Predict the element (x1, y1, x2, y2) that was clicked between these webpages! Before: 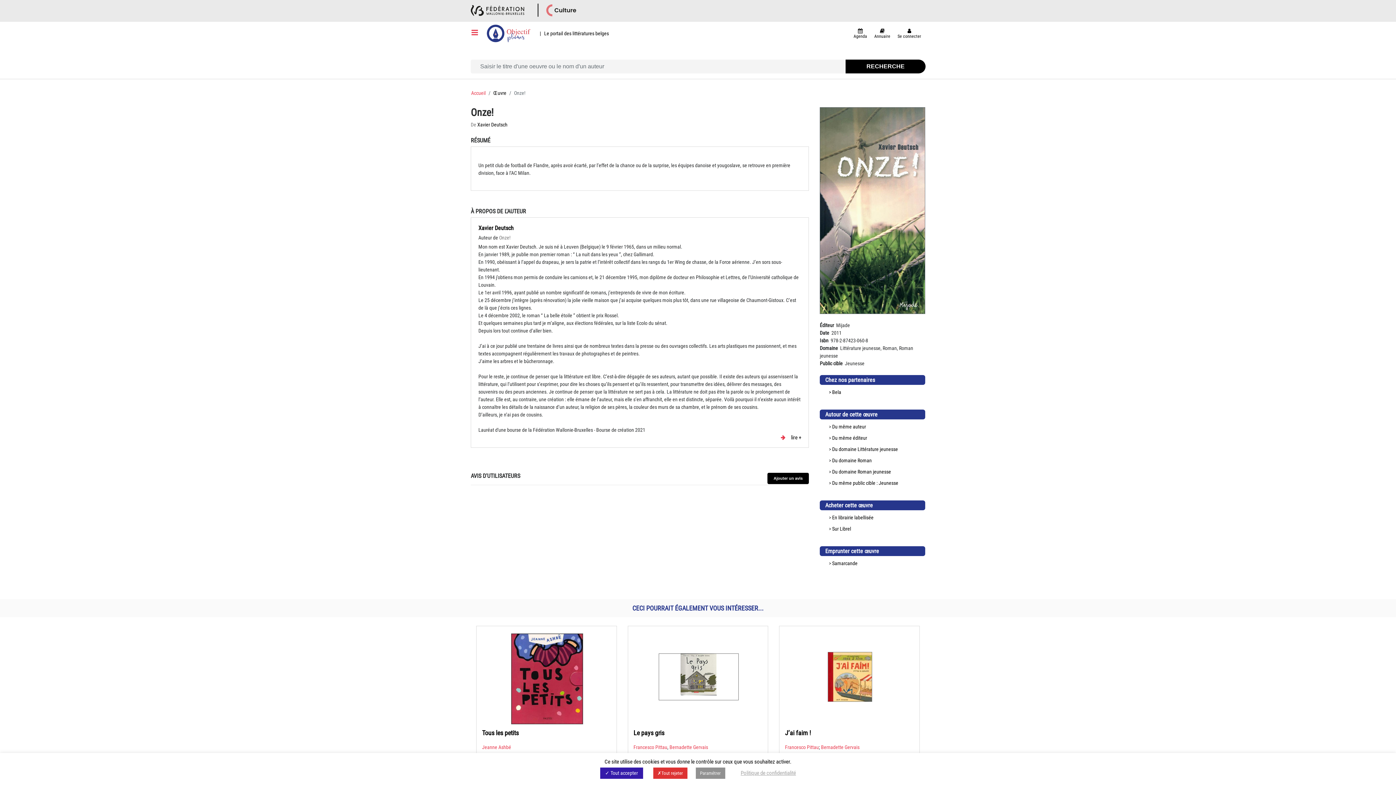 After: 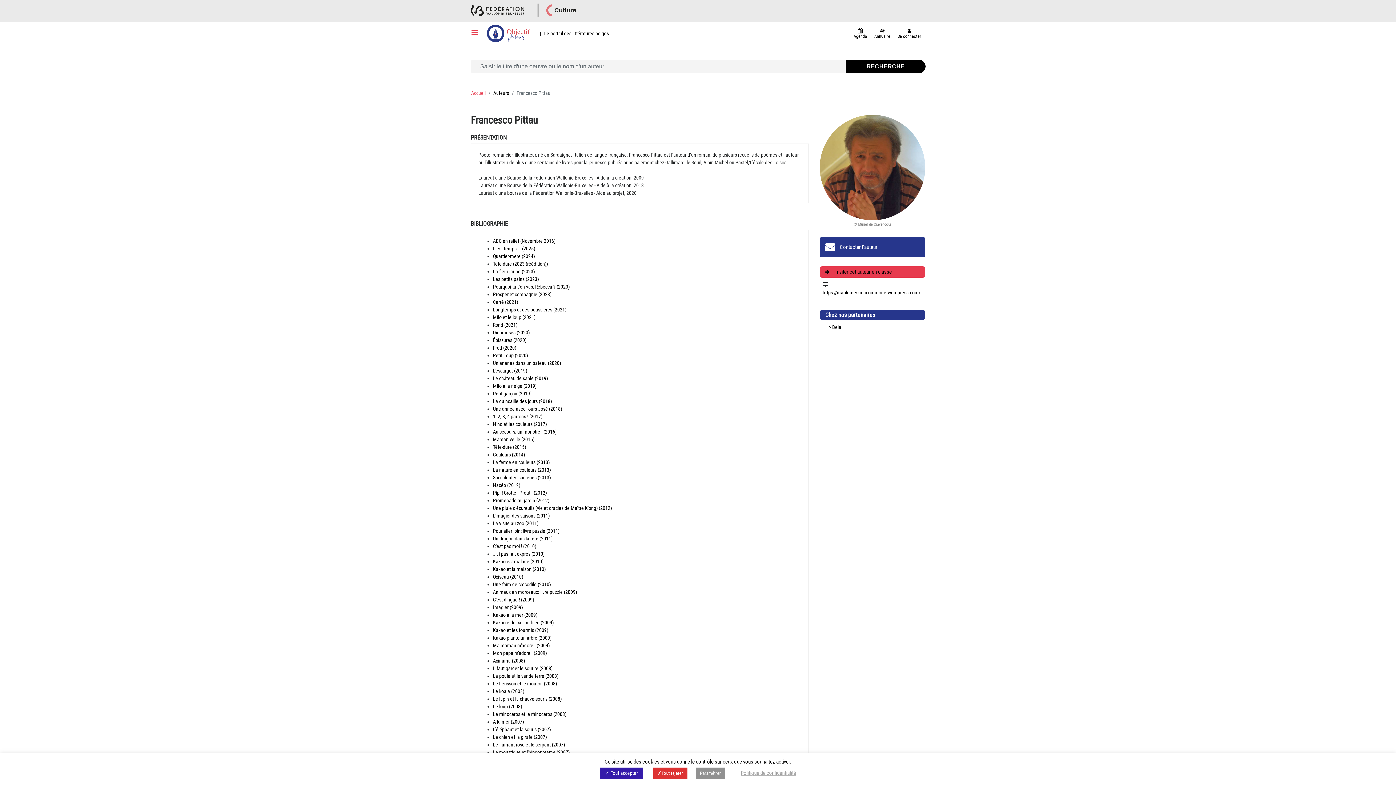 Action: bbox: (785, 744, 819, 750) label: Francesco Pittau